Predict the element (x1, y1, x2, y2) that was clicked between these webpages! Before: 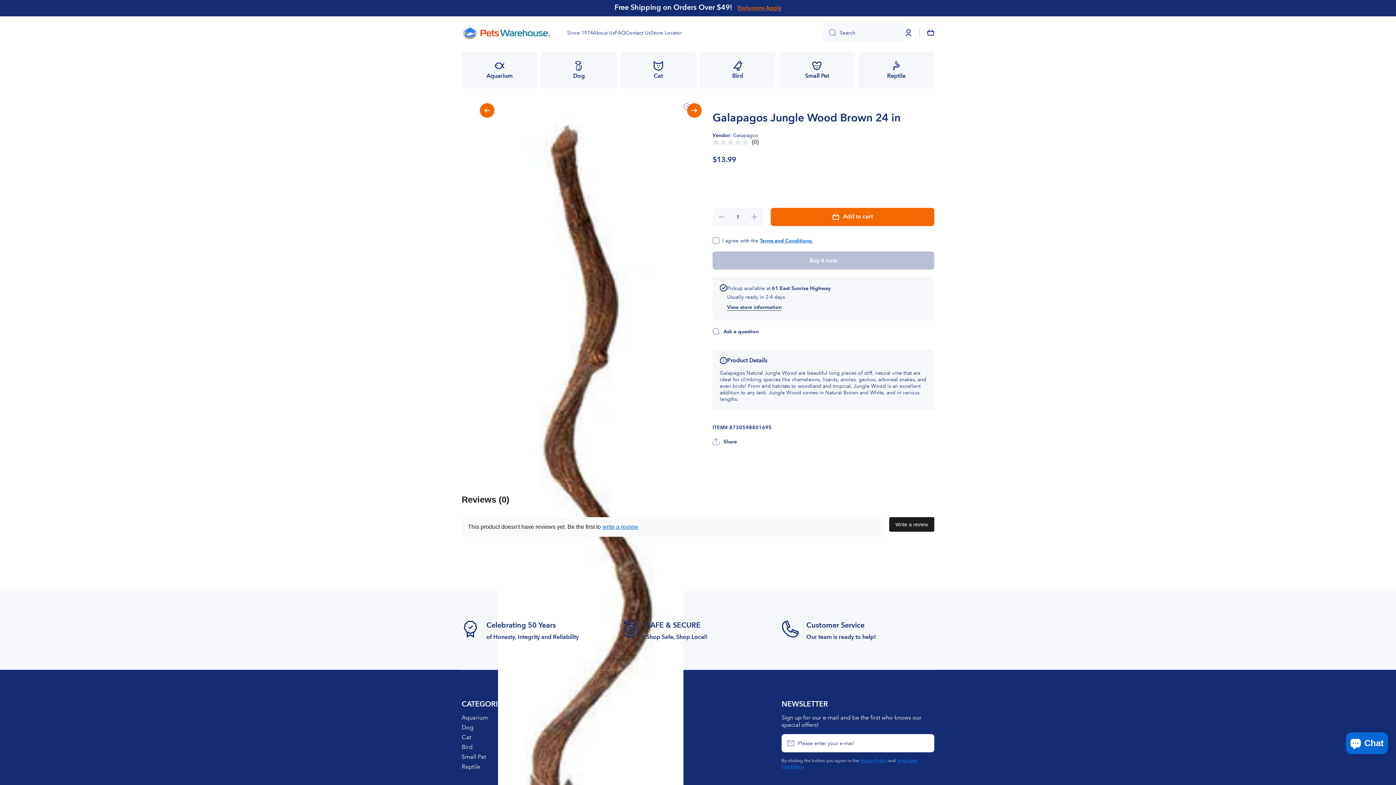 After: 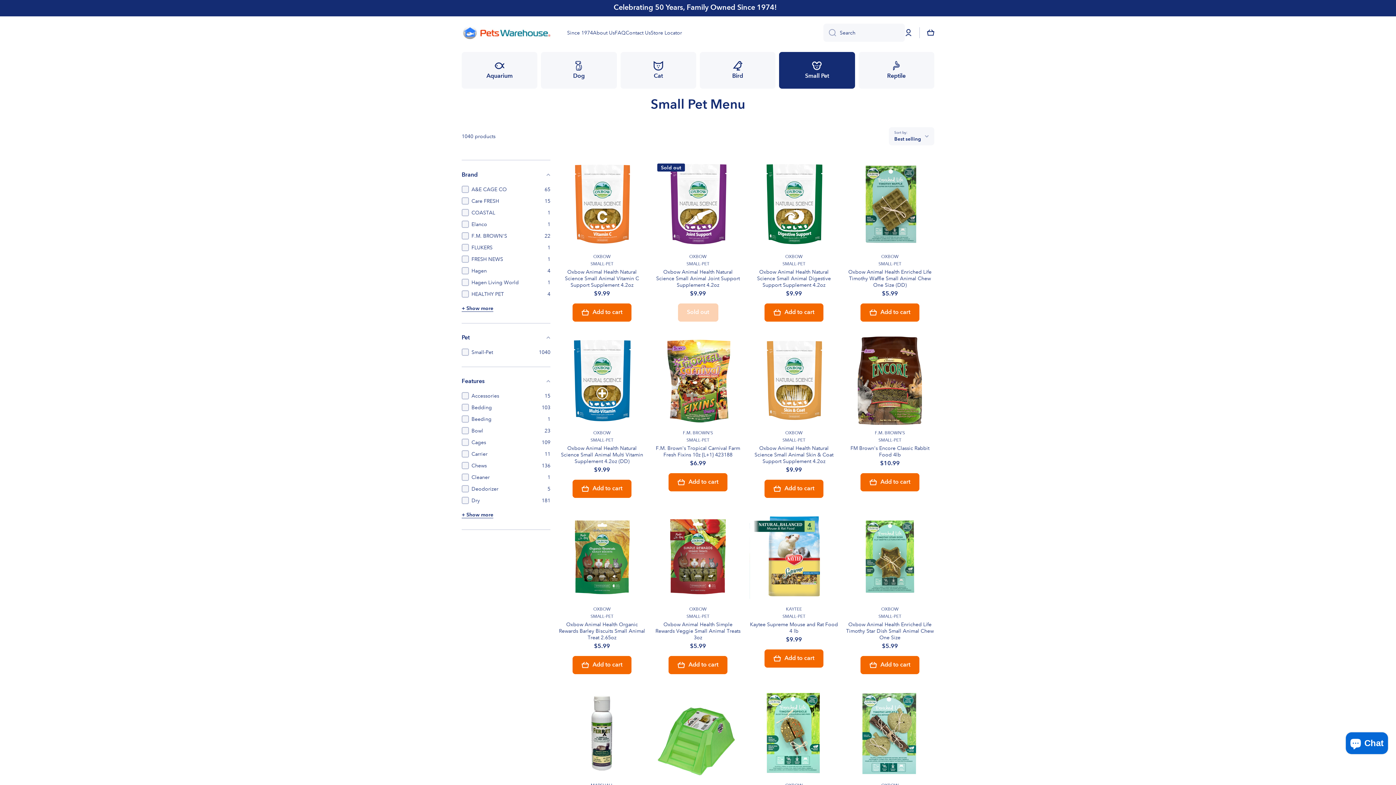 Action: label: Small Pet bbox: (461, 751, 486, 761)